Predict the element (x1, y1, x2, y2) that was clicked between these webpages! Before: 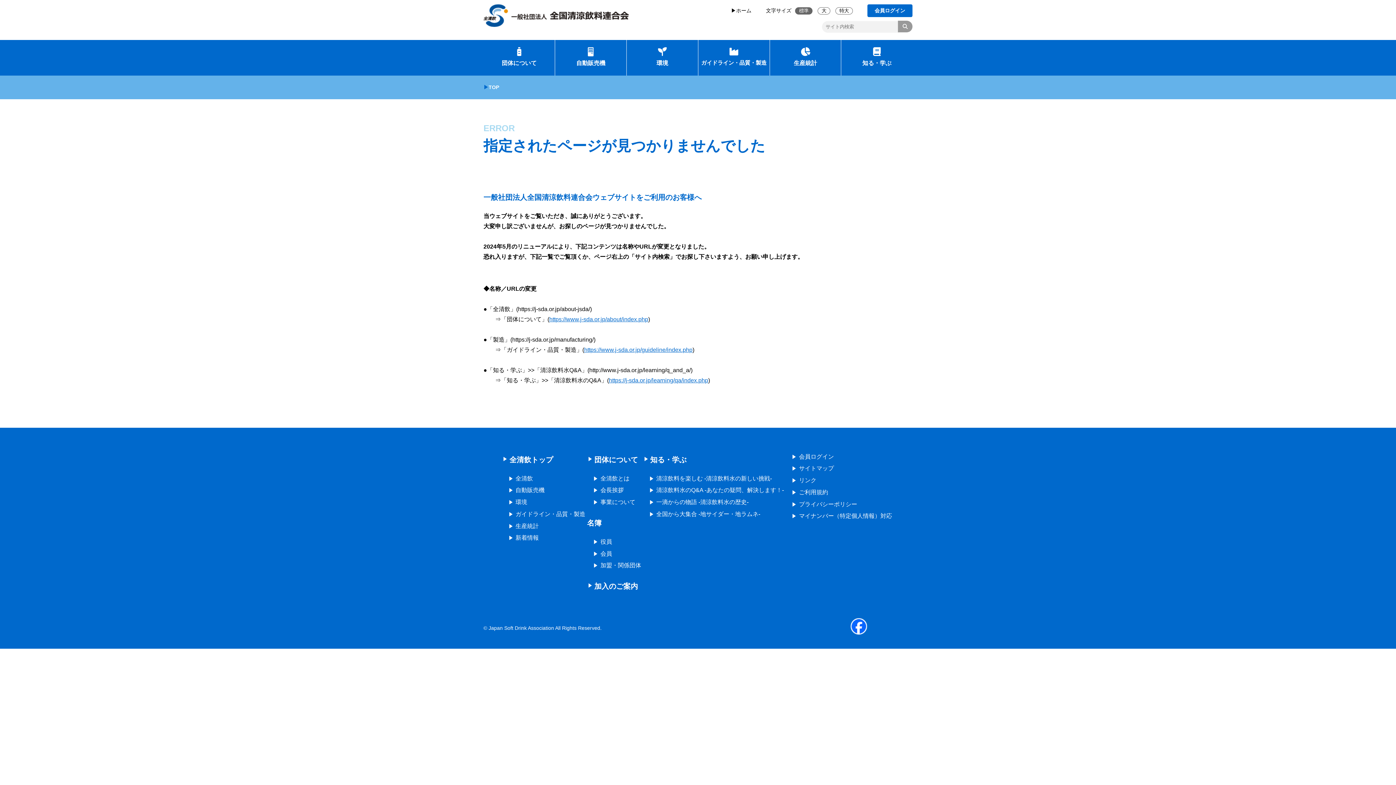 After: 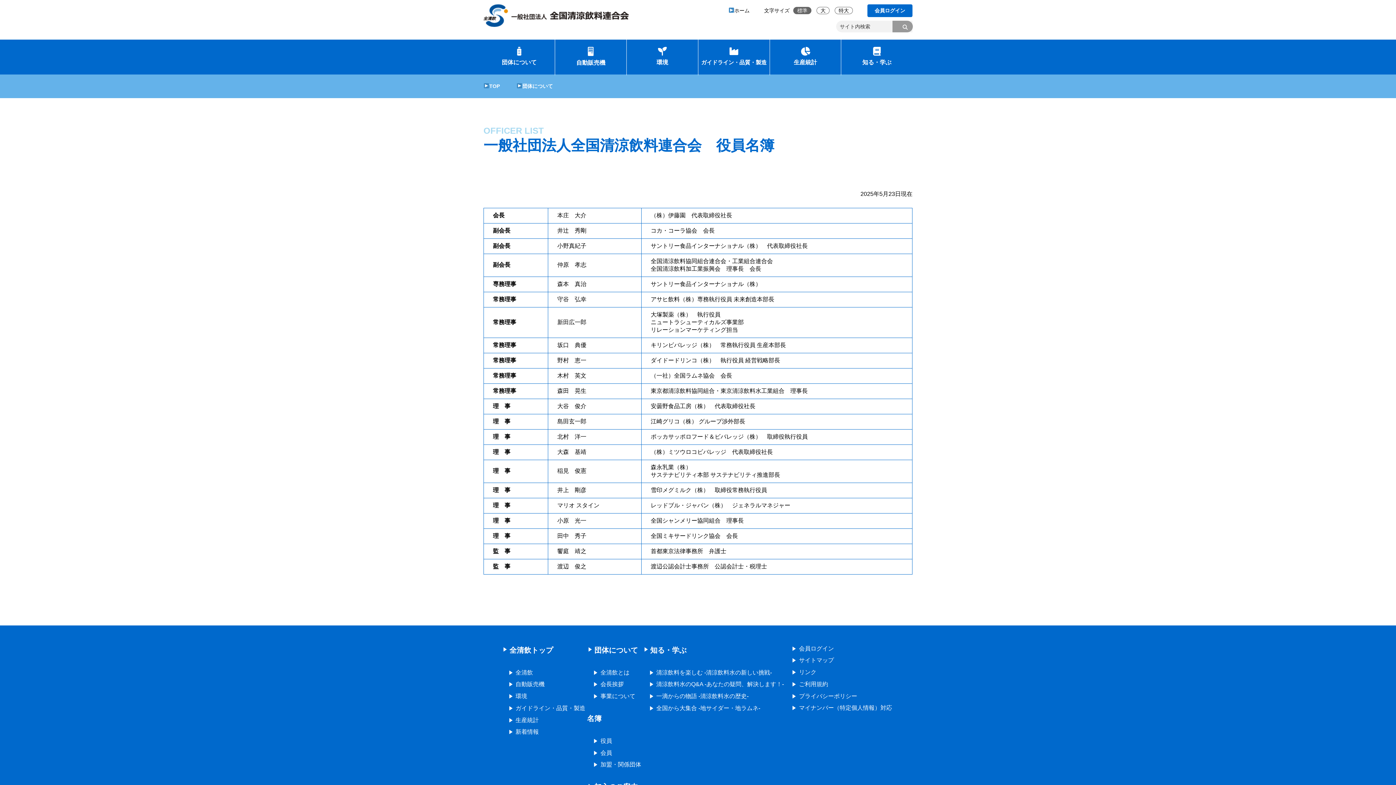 Action: label: 役員 bbox: (600, 538, 612, 545)